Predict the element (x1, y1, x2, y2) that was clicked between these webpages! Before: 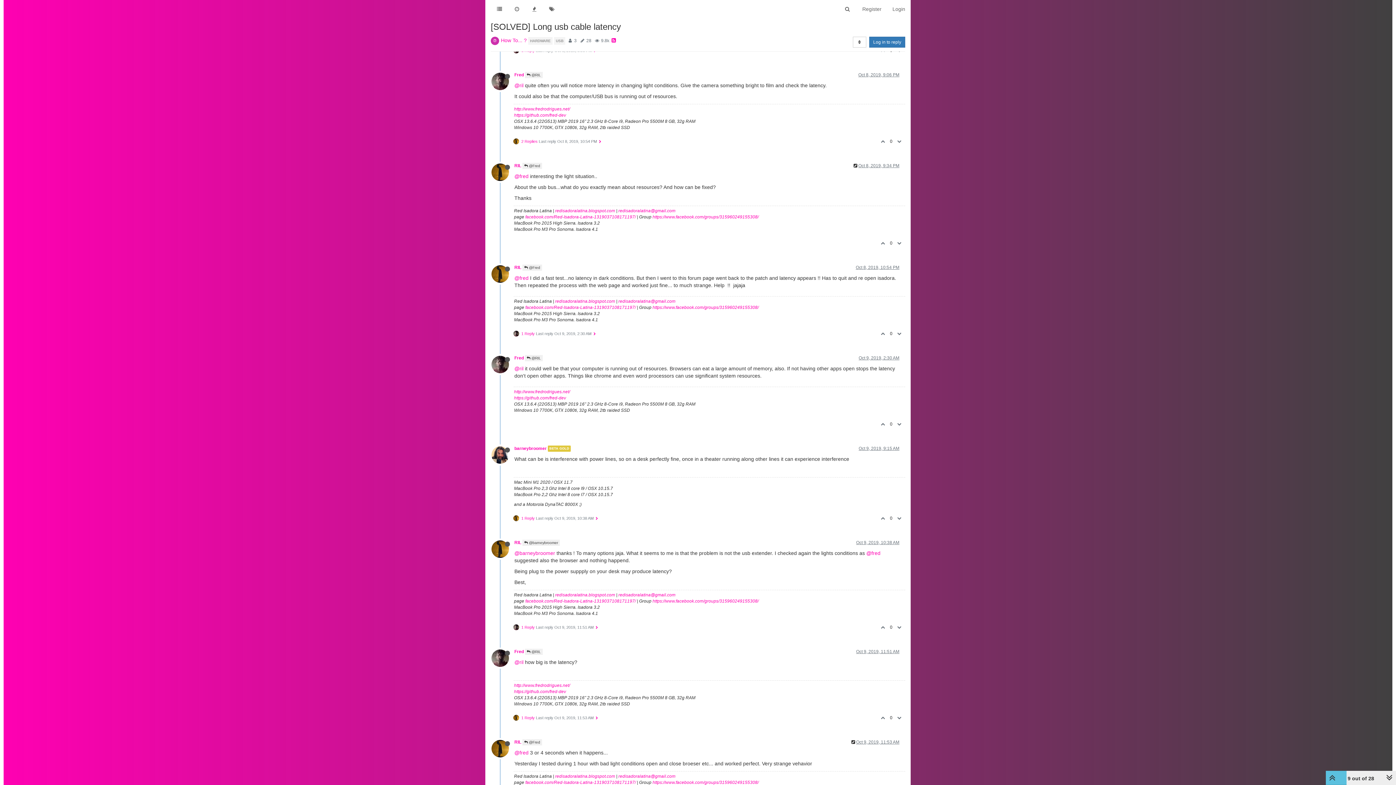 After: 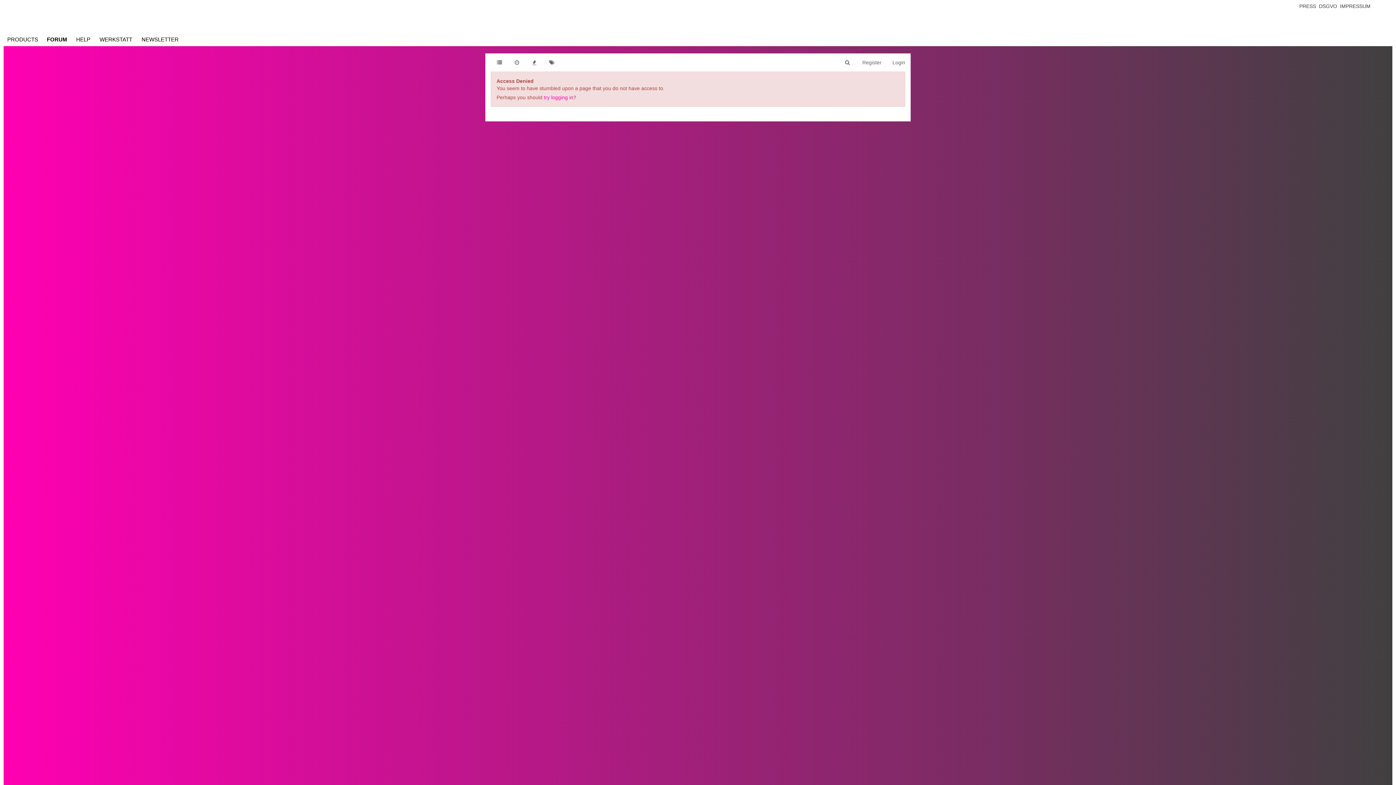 Action: label: @fred bbox: (514, 275, 528, 281)